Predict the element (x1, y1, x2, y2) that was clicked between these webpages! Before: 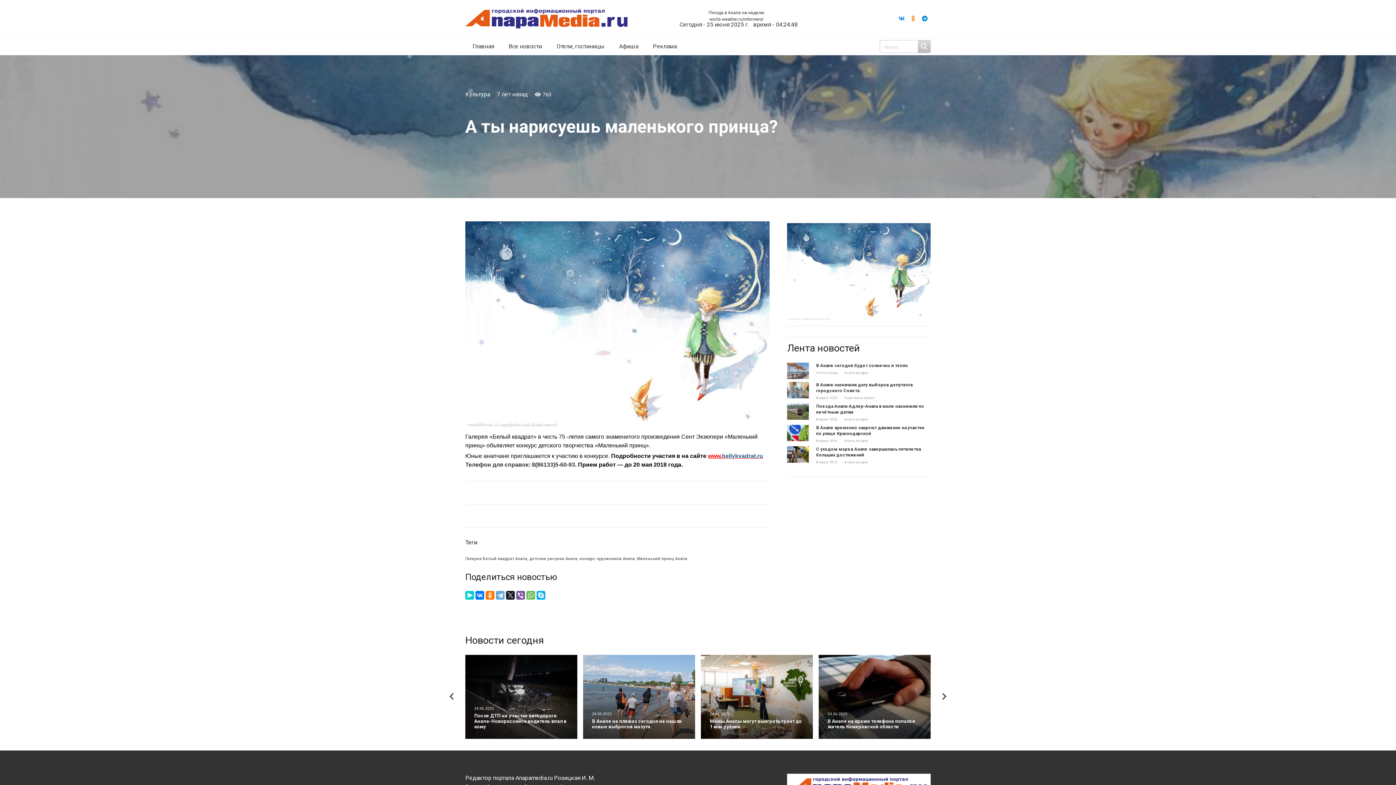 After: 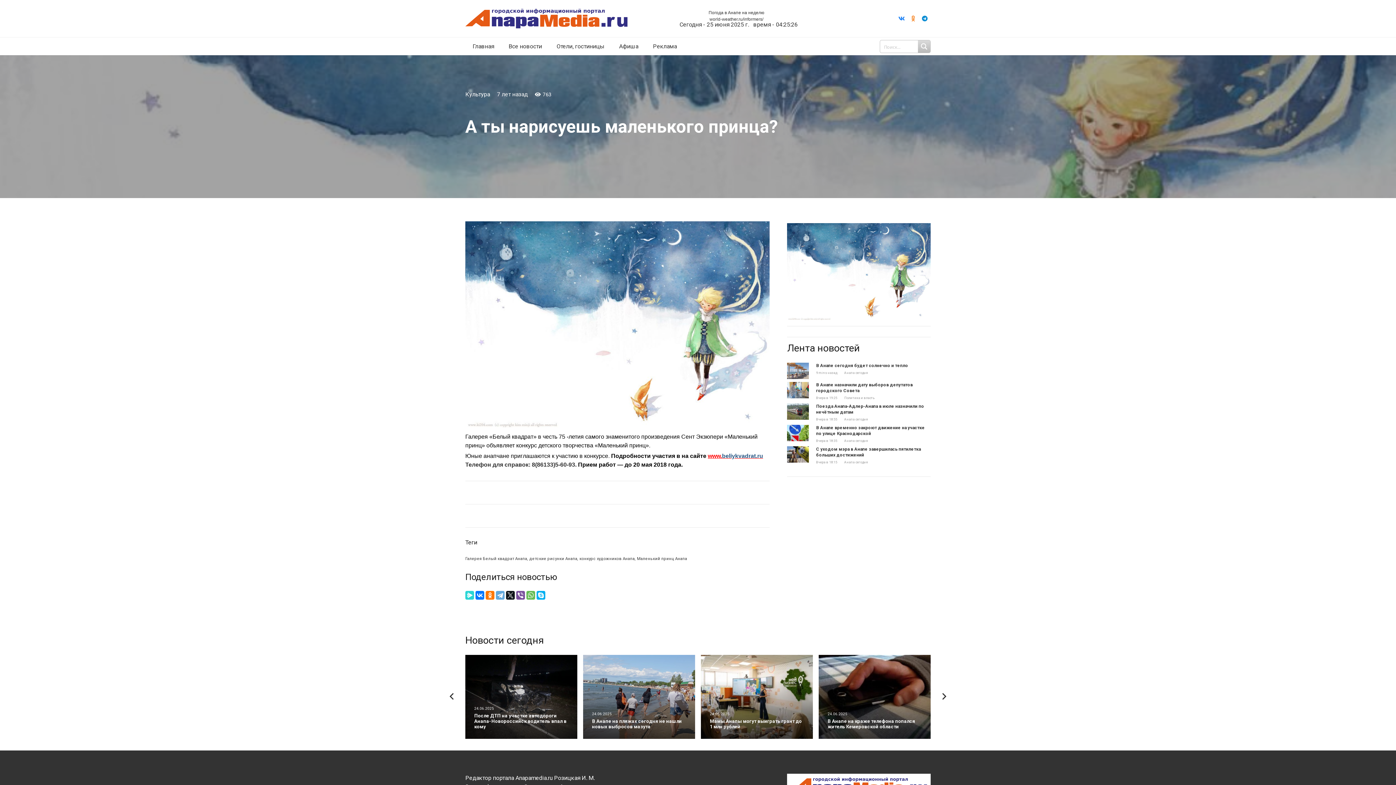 Action: bbox: (465, 591, 474, 599)